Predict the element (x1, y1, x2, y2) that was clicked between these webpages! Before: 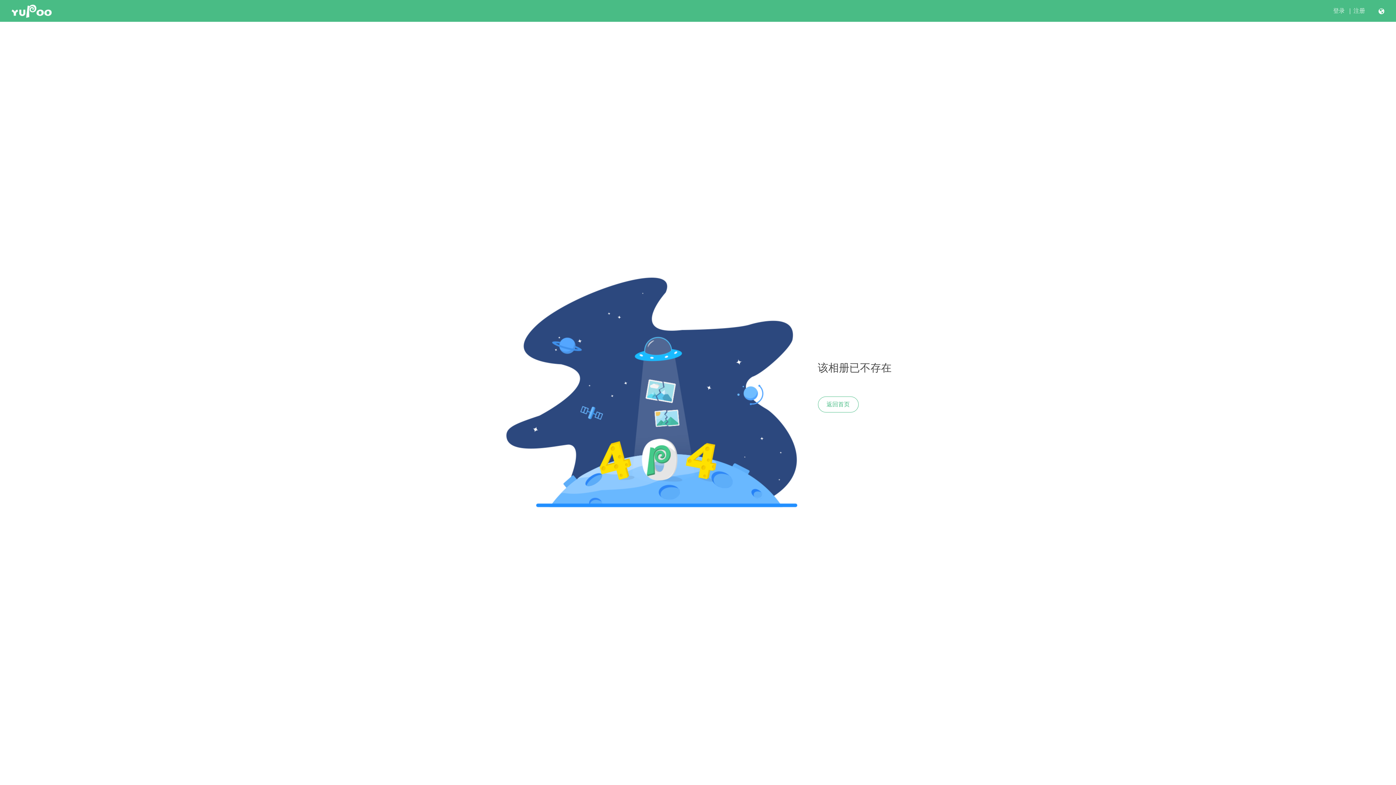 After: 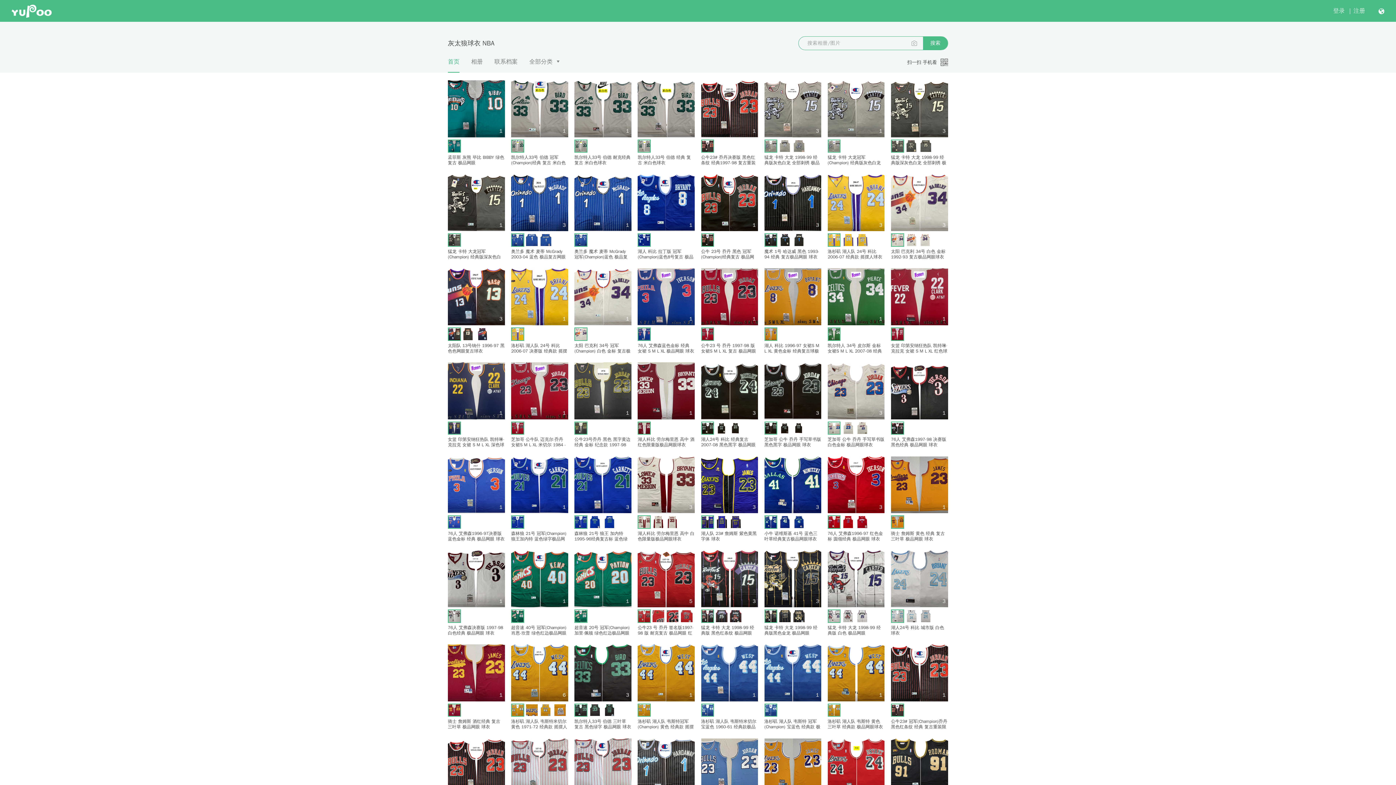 Action: label: 返回首页 bbox: (818, 396, 858, 412)